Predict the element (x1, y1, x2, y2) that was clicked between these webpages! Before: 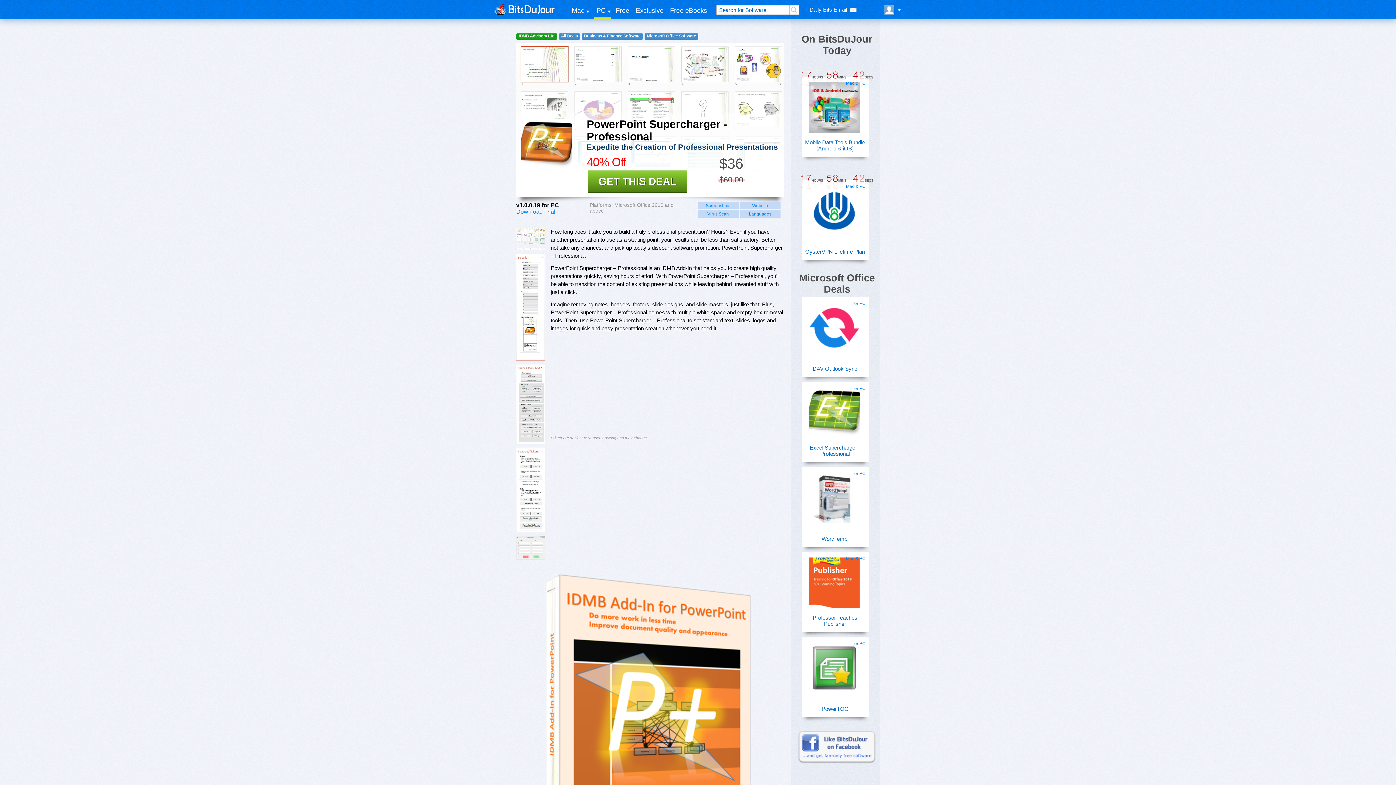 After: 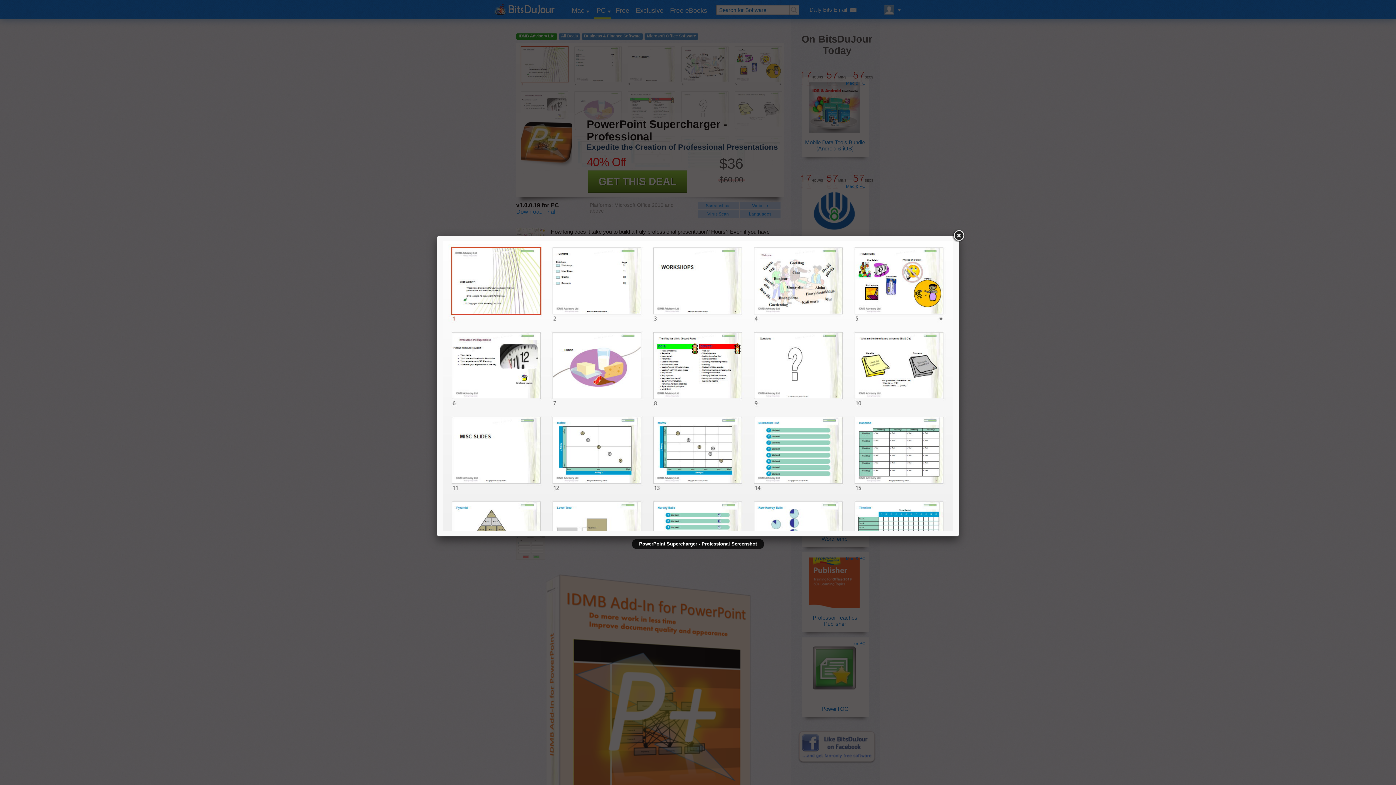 Action: bbox: (697, 202, 738, 209) label: Screenshots